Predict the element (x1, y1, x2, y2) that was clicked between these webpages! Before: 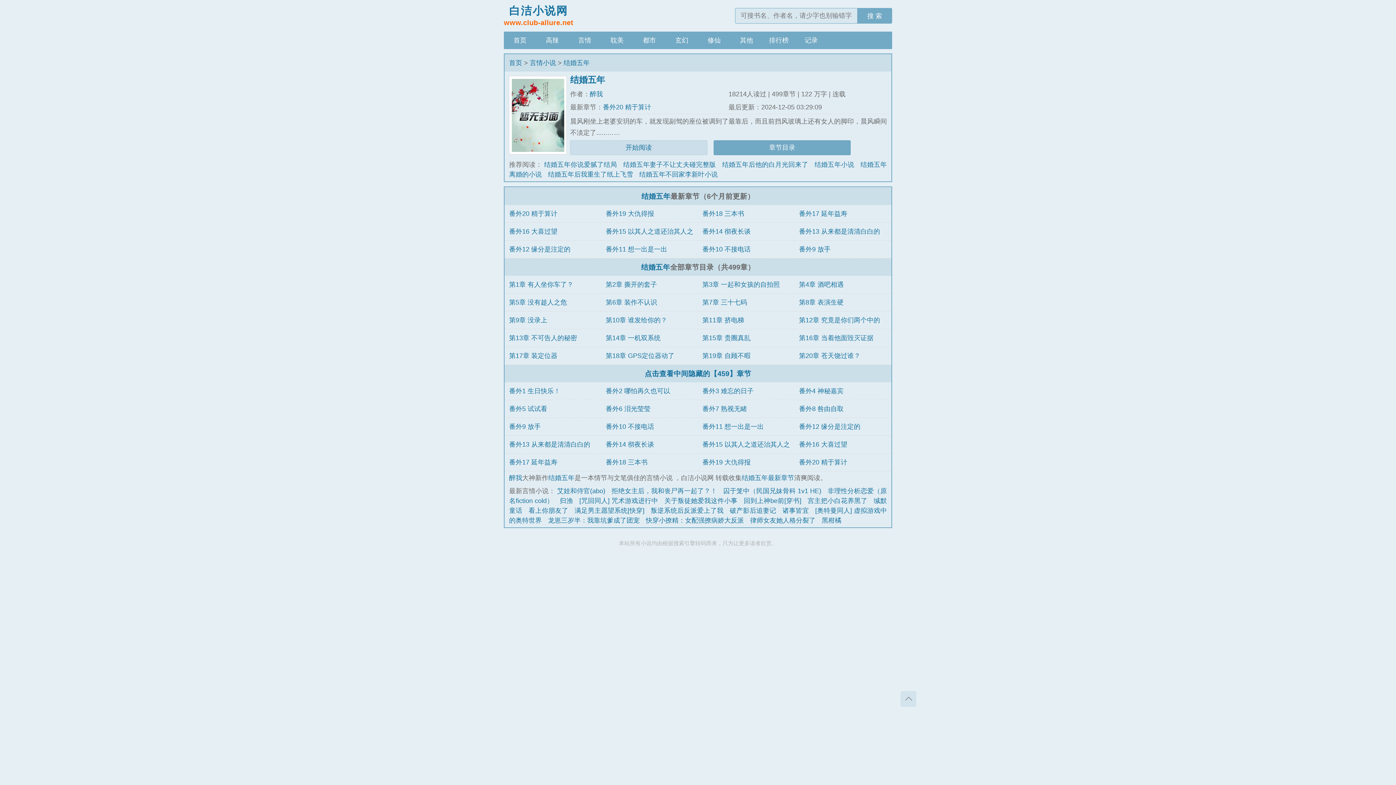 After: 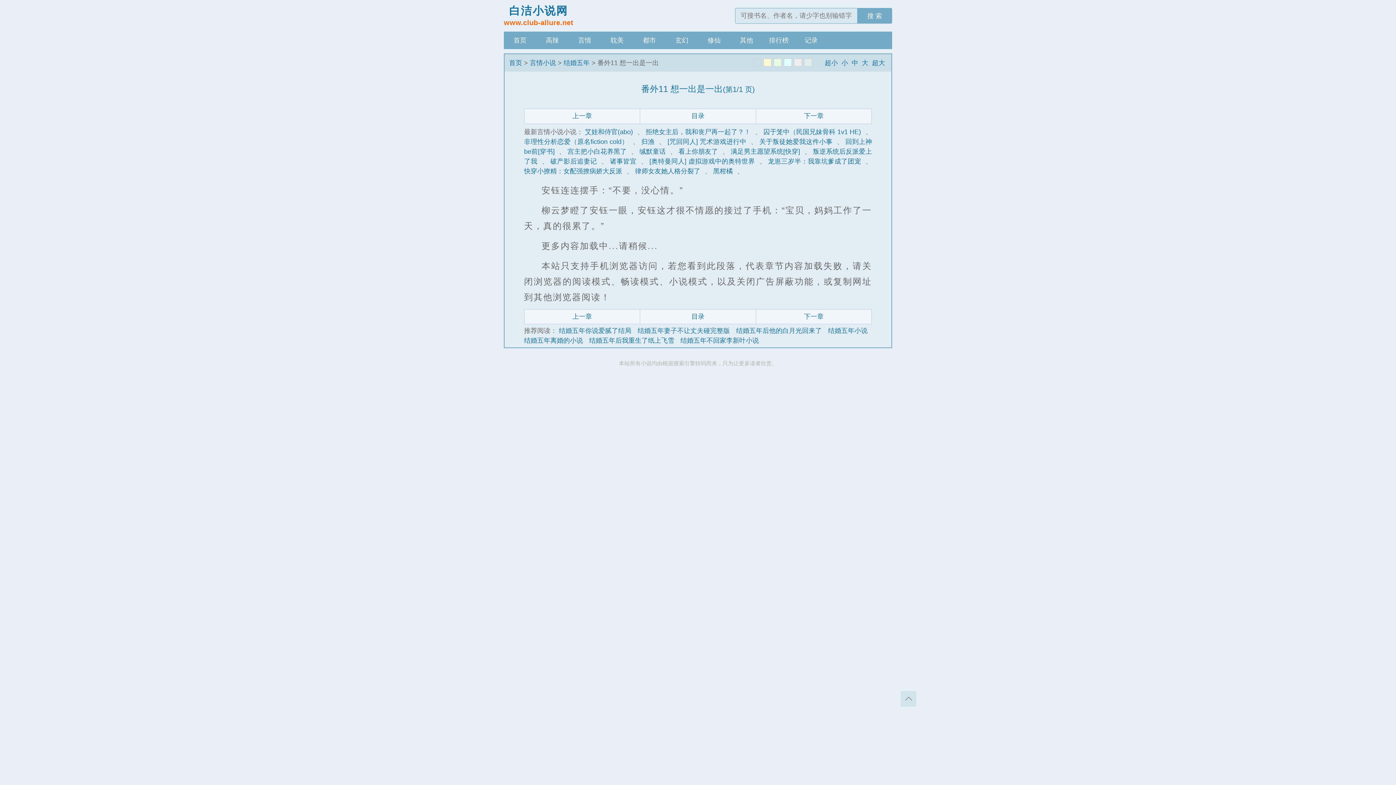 Action: label: 番外11 想一出是一出 bbox: (605, 245, 667, 252)